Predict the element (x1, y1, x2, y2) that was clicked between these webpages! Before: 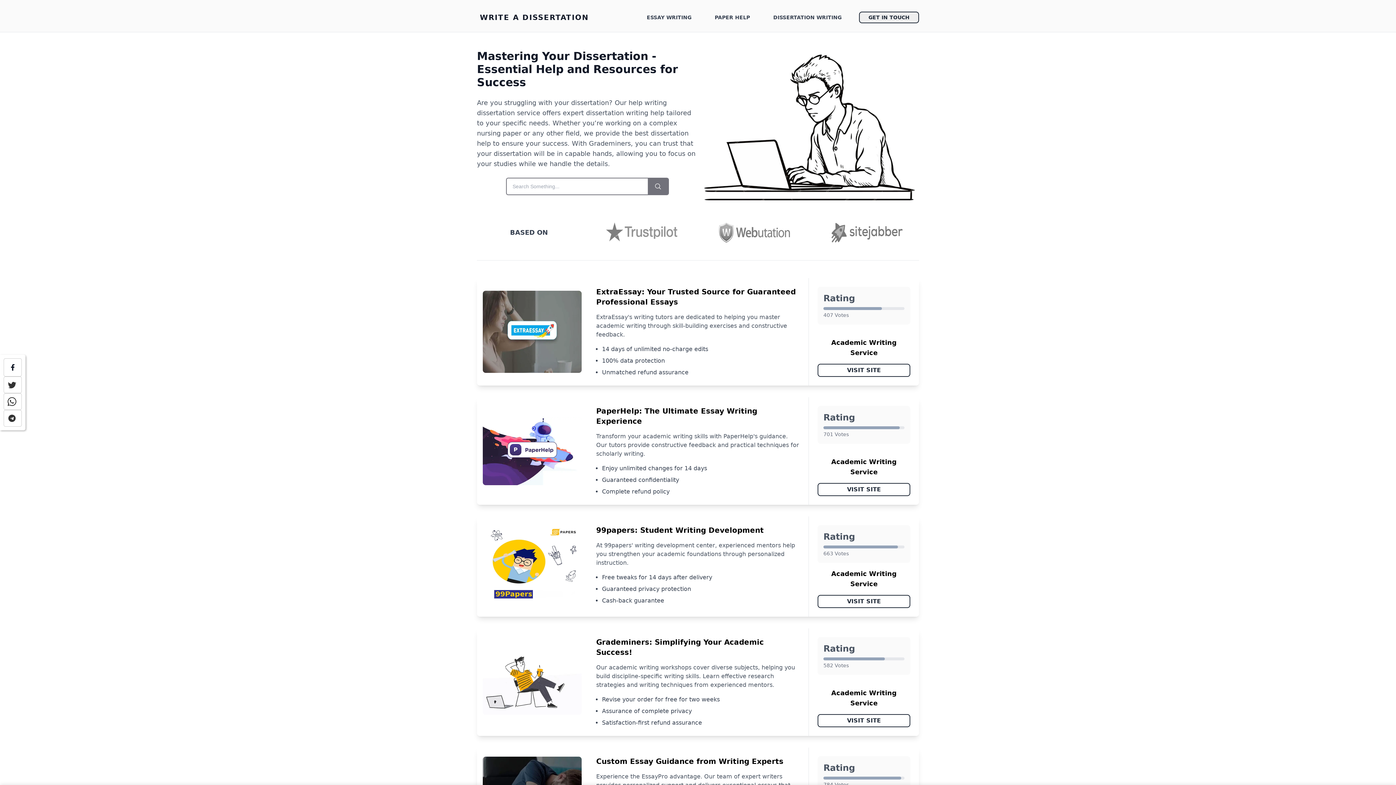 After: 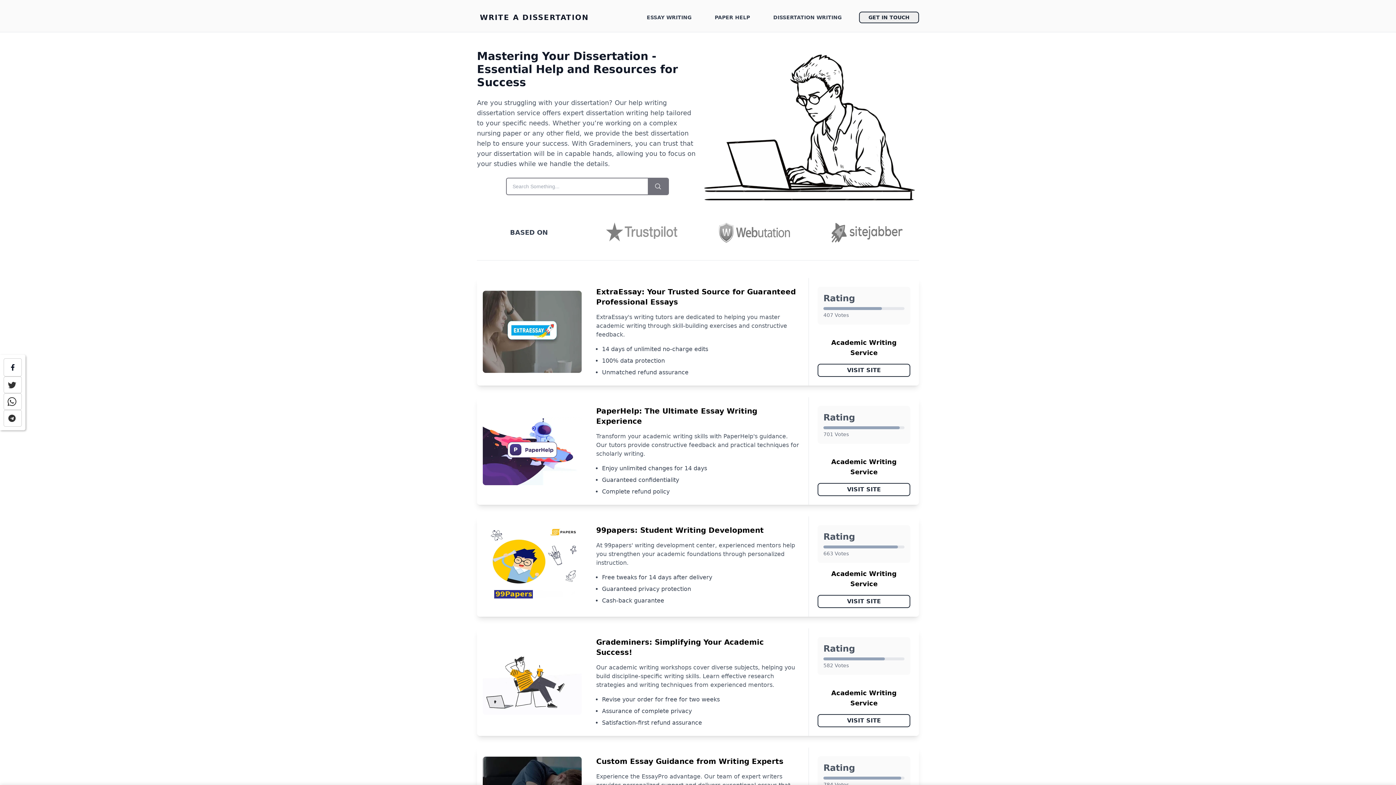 Action: bbox: (596, 756, 800, 766) label: Custom Essay Guidance from Writing Experts